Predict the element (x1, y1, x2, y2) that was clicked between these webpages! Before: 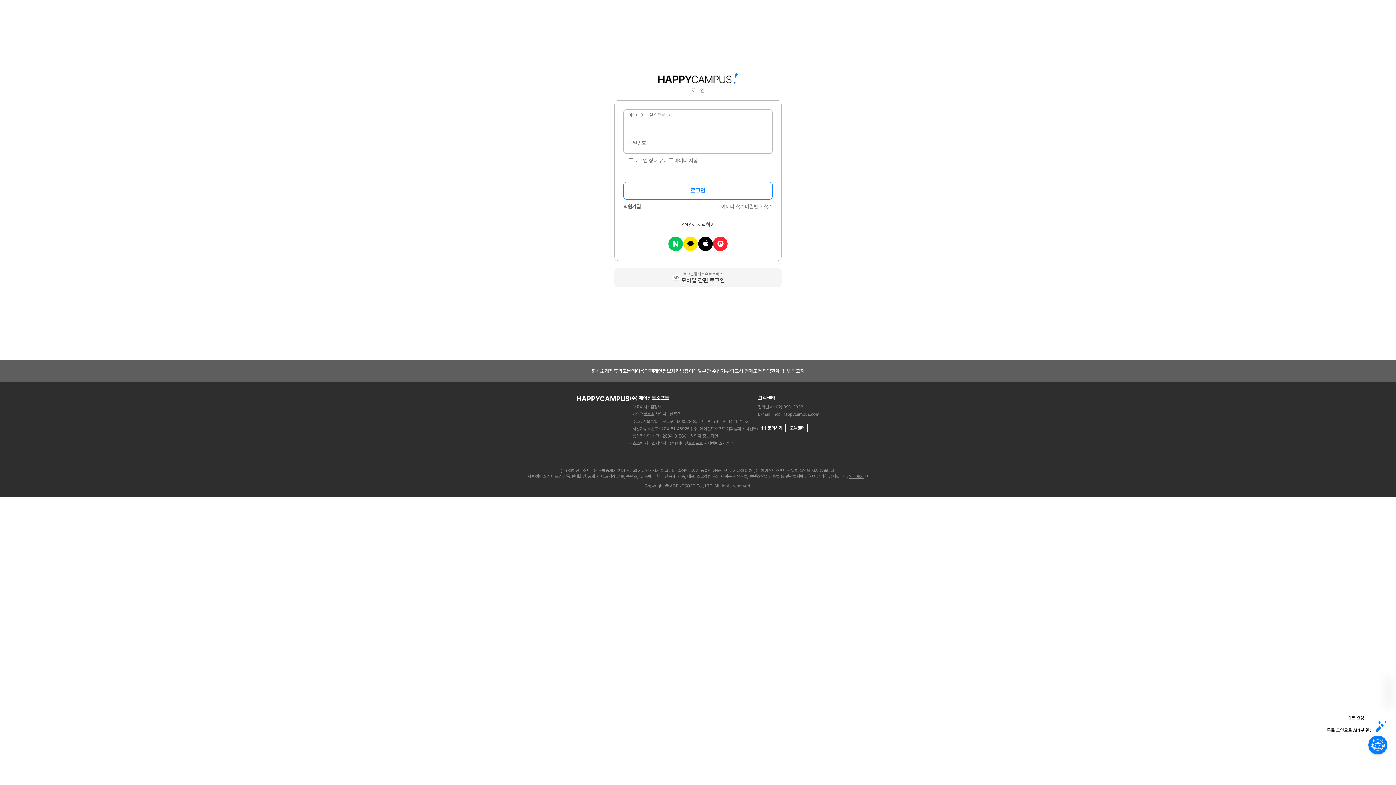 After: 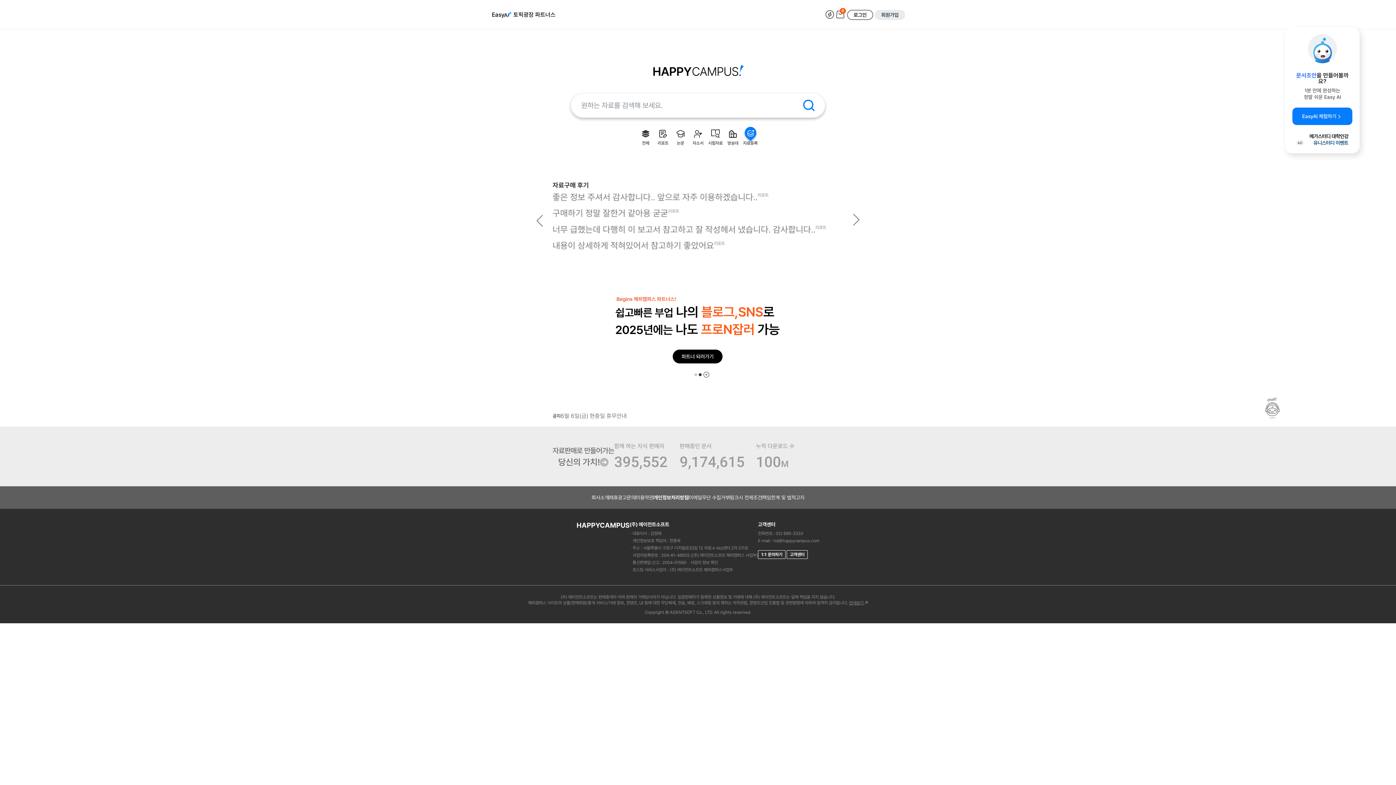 Action: bbox: (658, 79, 738, 84)